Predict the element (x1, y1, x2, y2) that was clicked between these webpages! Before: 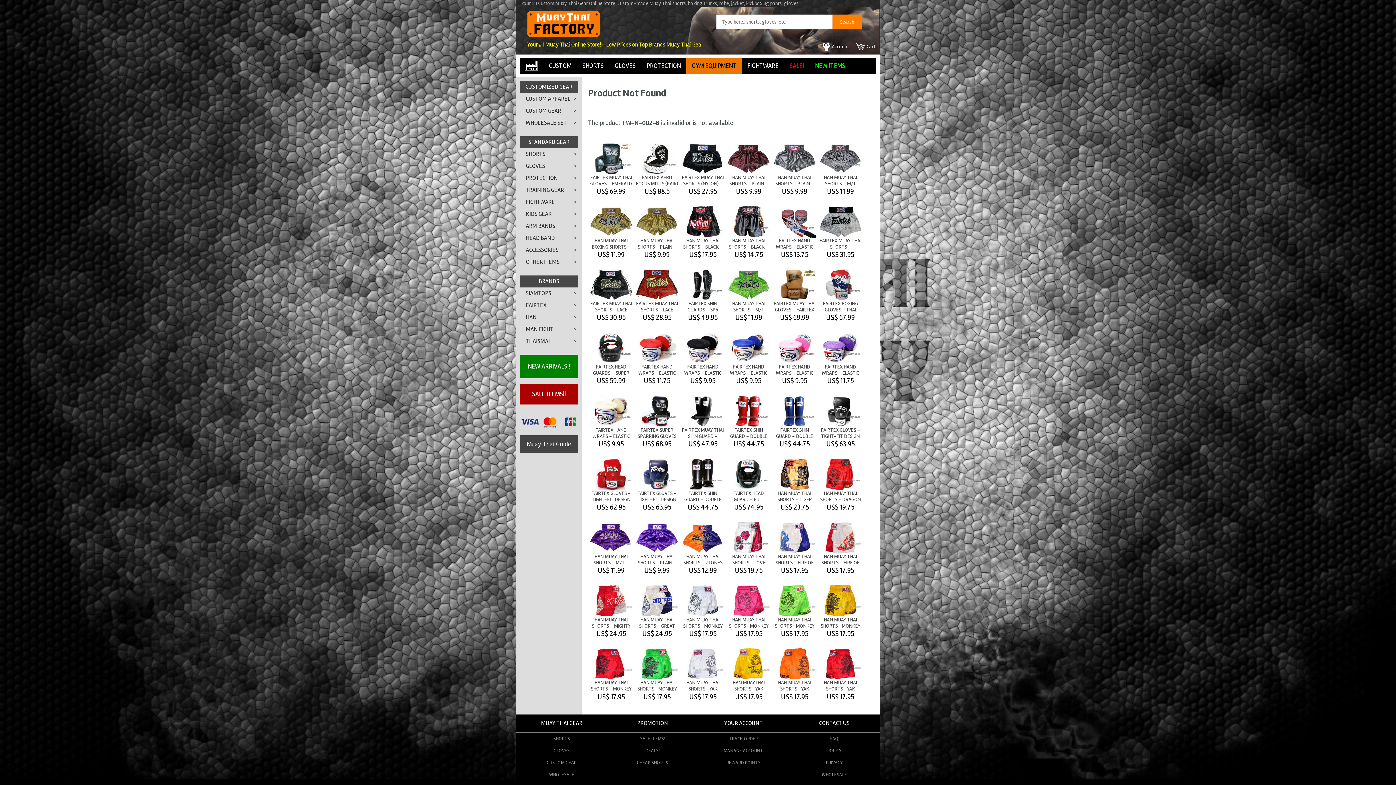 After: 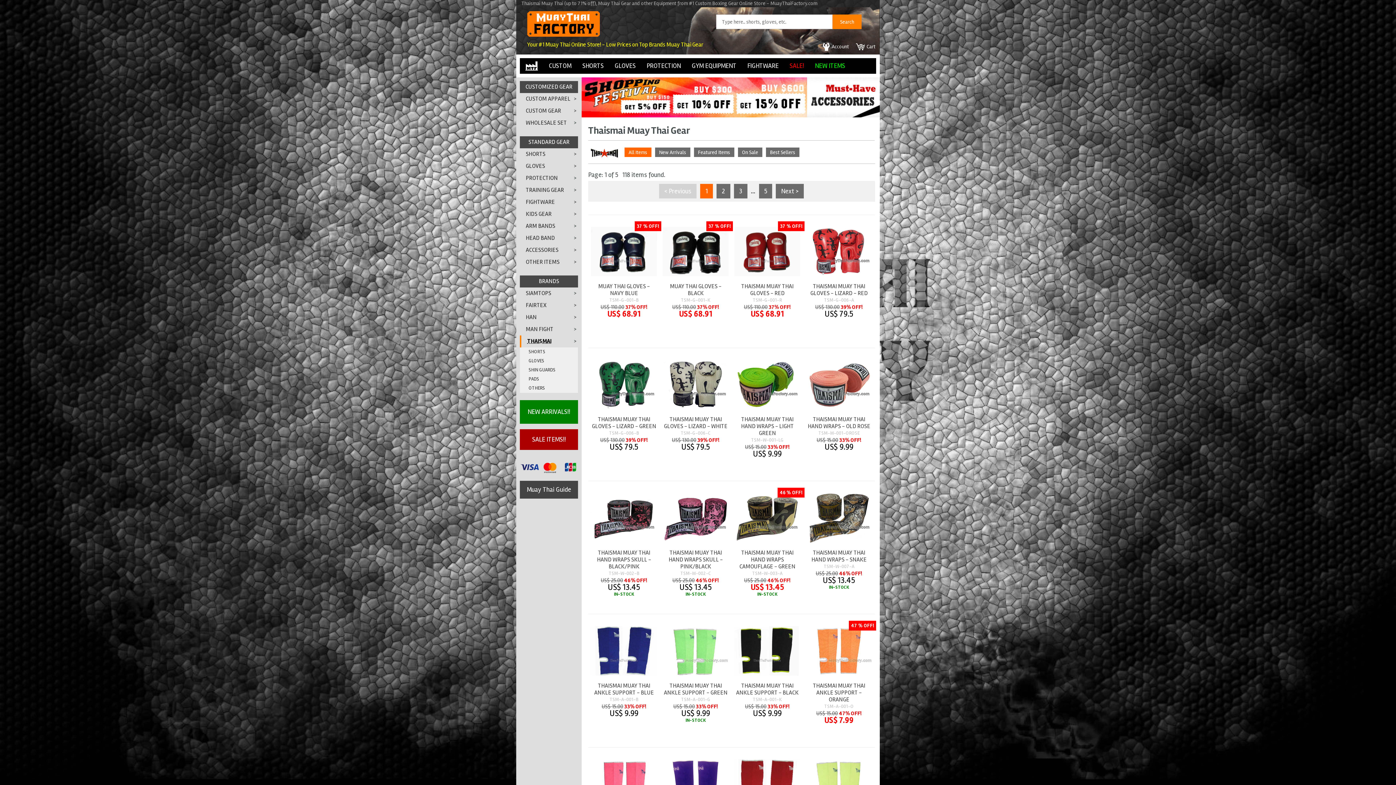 Action: label: THAISMAI bbox: (520, 335, 572, 347)